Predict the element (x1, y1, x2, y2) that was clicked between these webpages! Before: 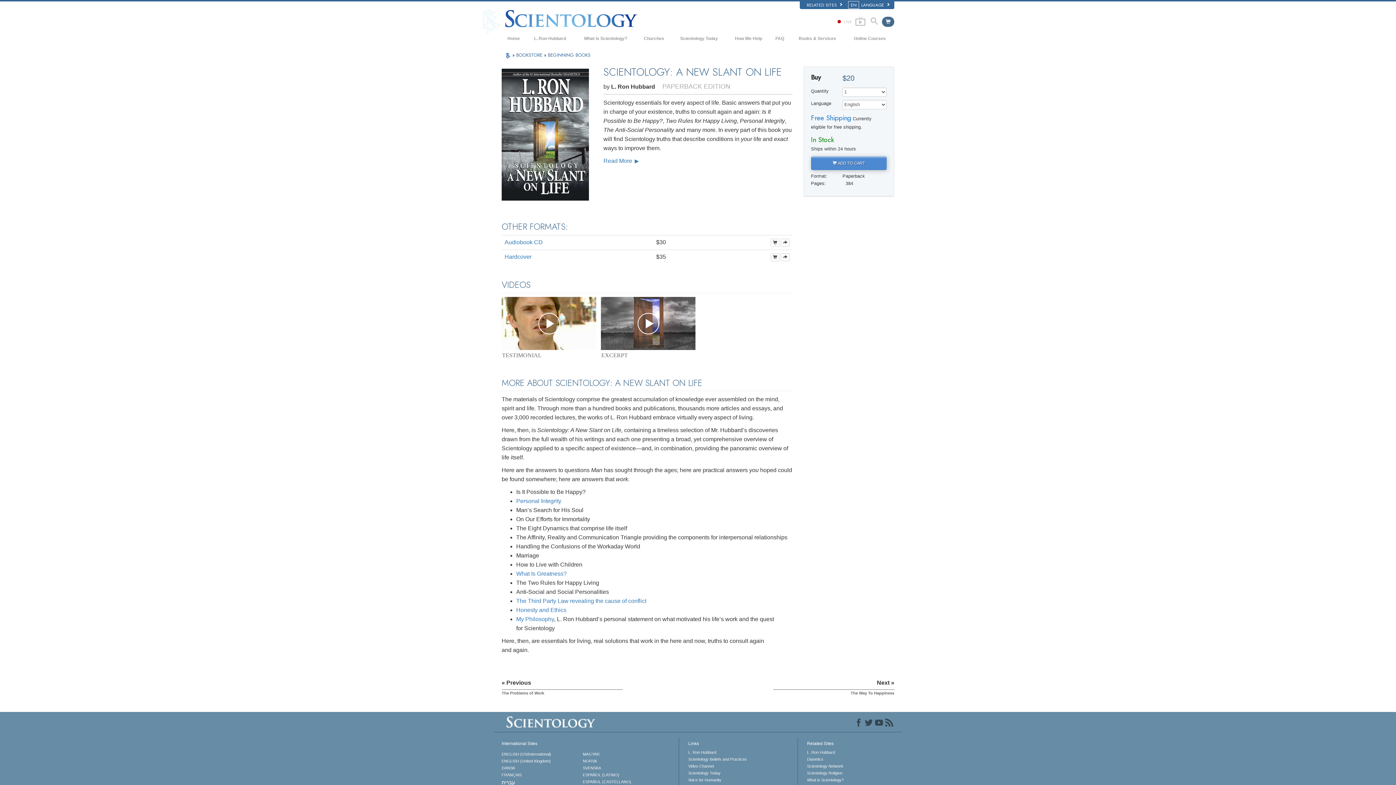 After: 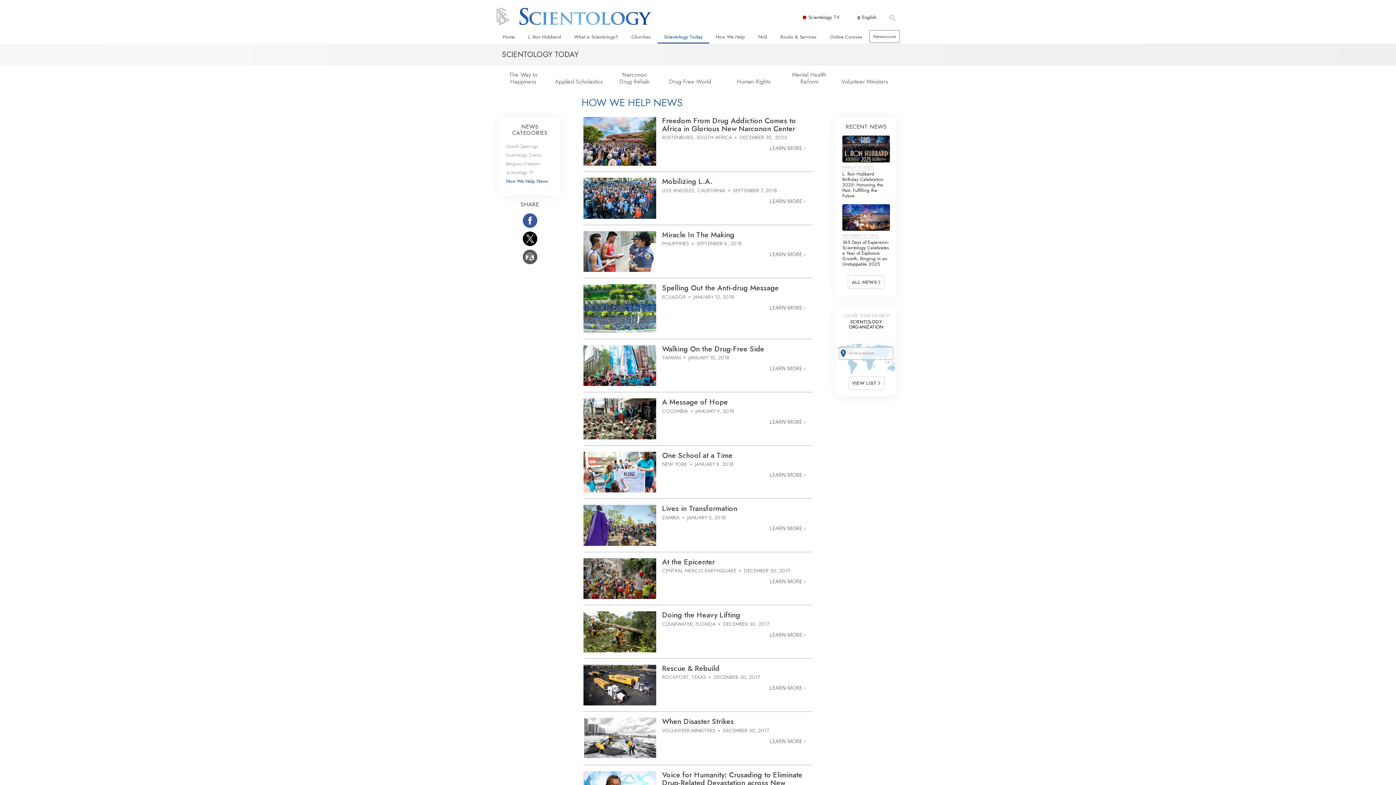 Action: bbox: (727, 31, 770, 45) label: How We Help